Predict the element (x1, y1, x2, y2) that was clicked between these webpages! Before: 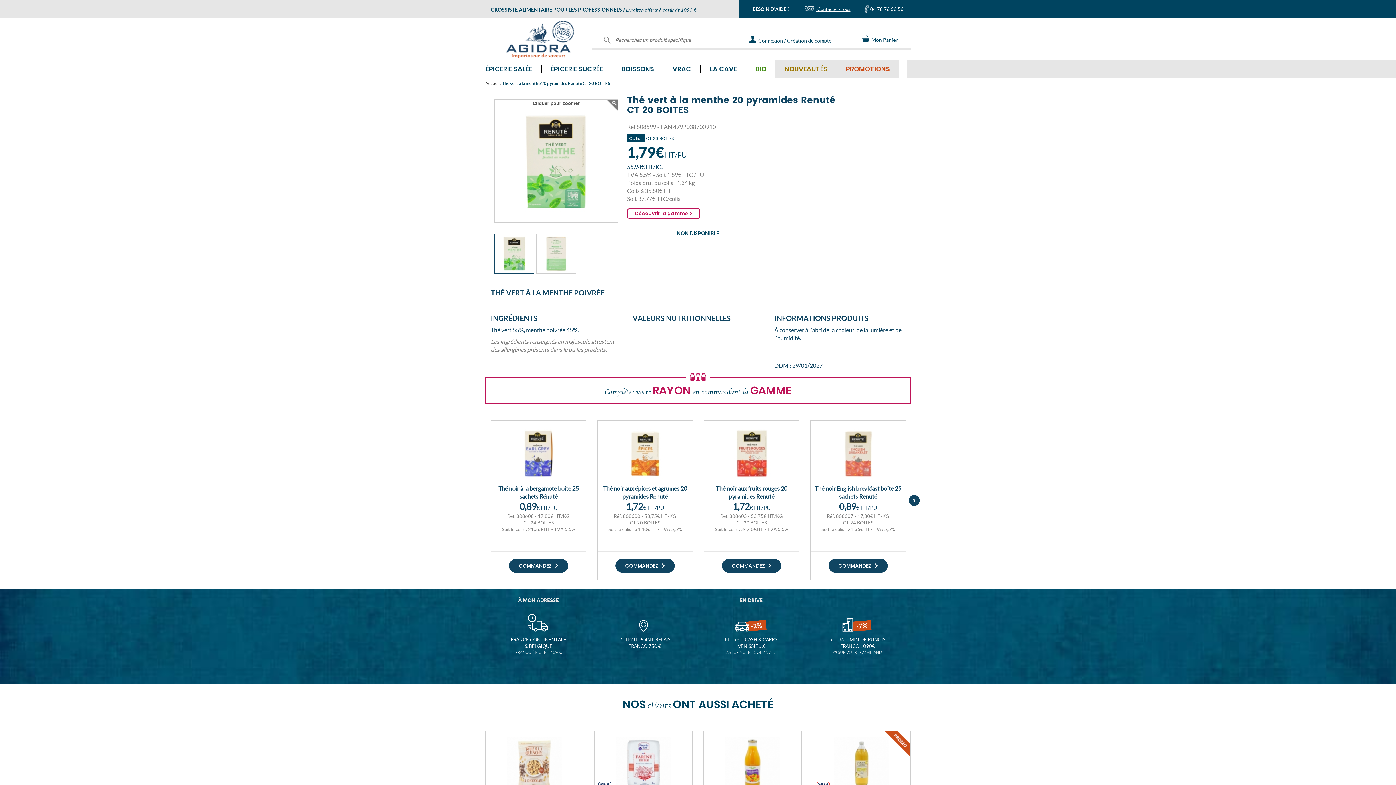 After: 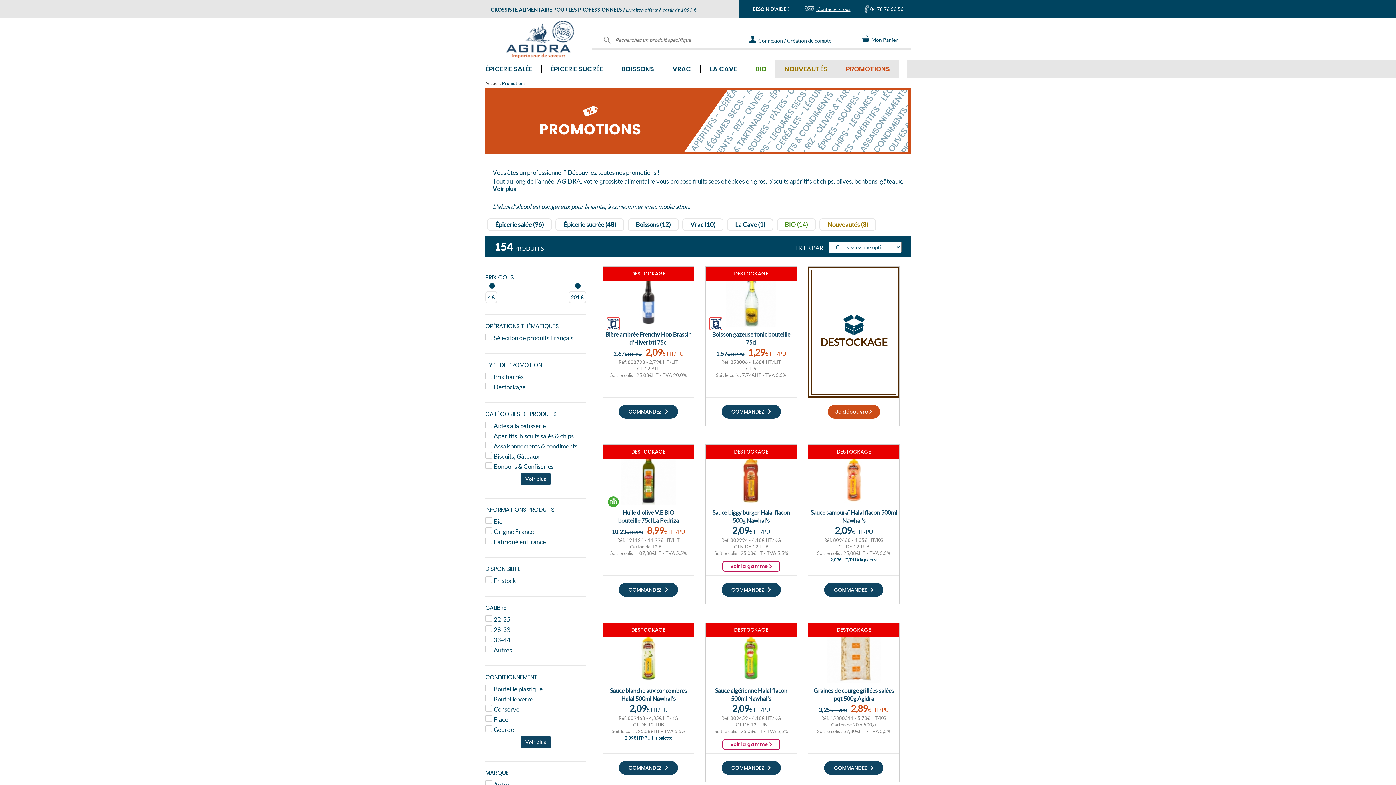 Action: bbox: (836, 65, 899, 72) label: PROMOTIONS